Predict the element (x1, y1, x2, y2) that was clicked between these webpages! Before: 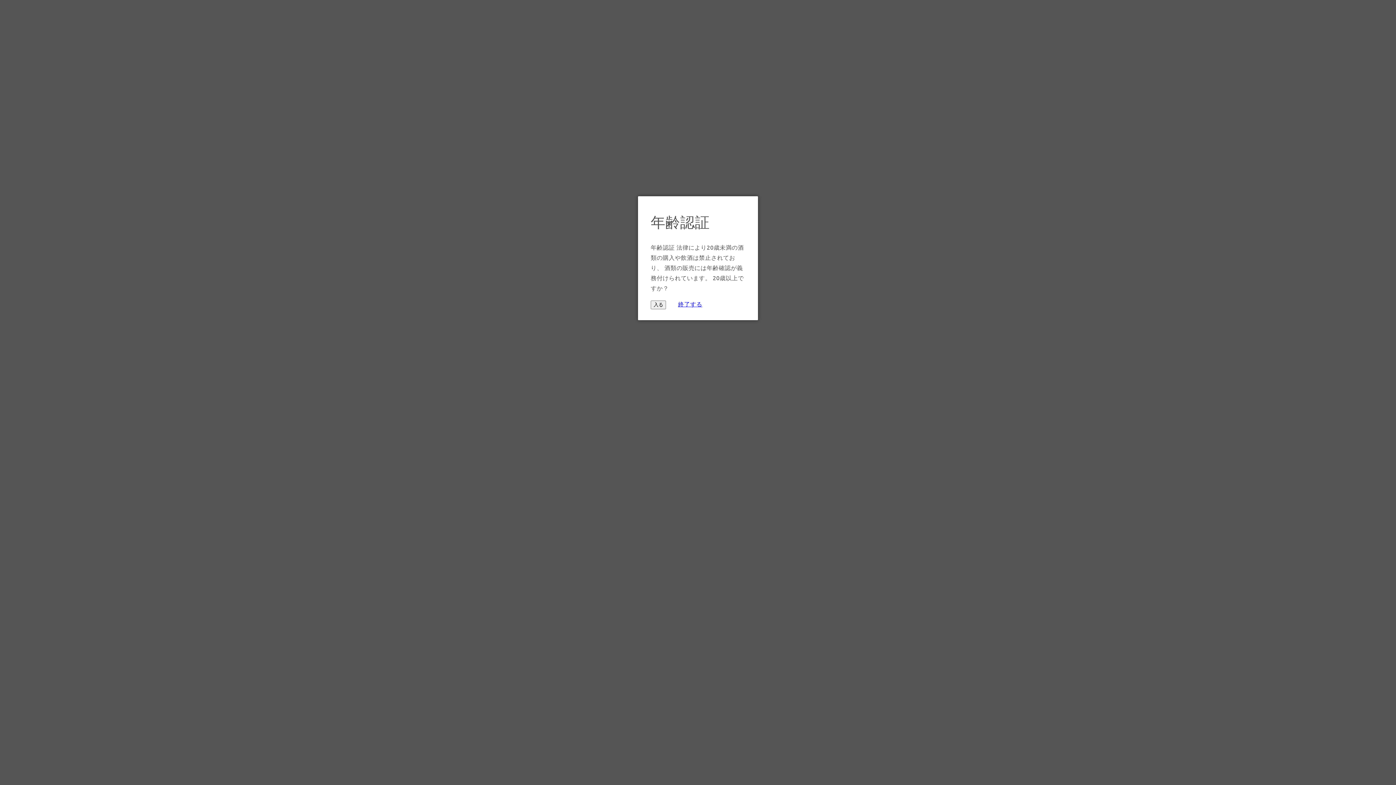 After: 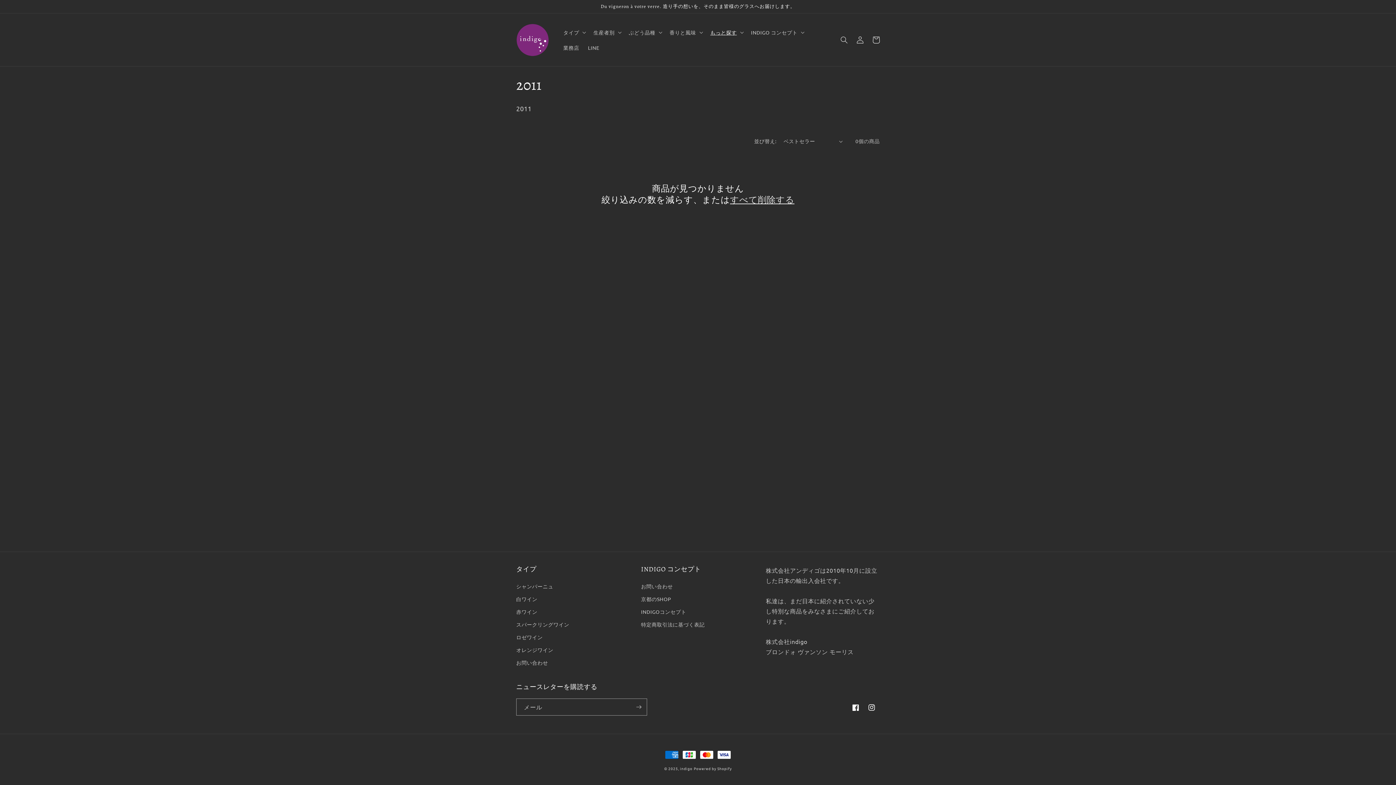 Action: bbox: (650, 300, 666, 309) label: 入る